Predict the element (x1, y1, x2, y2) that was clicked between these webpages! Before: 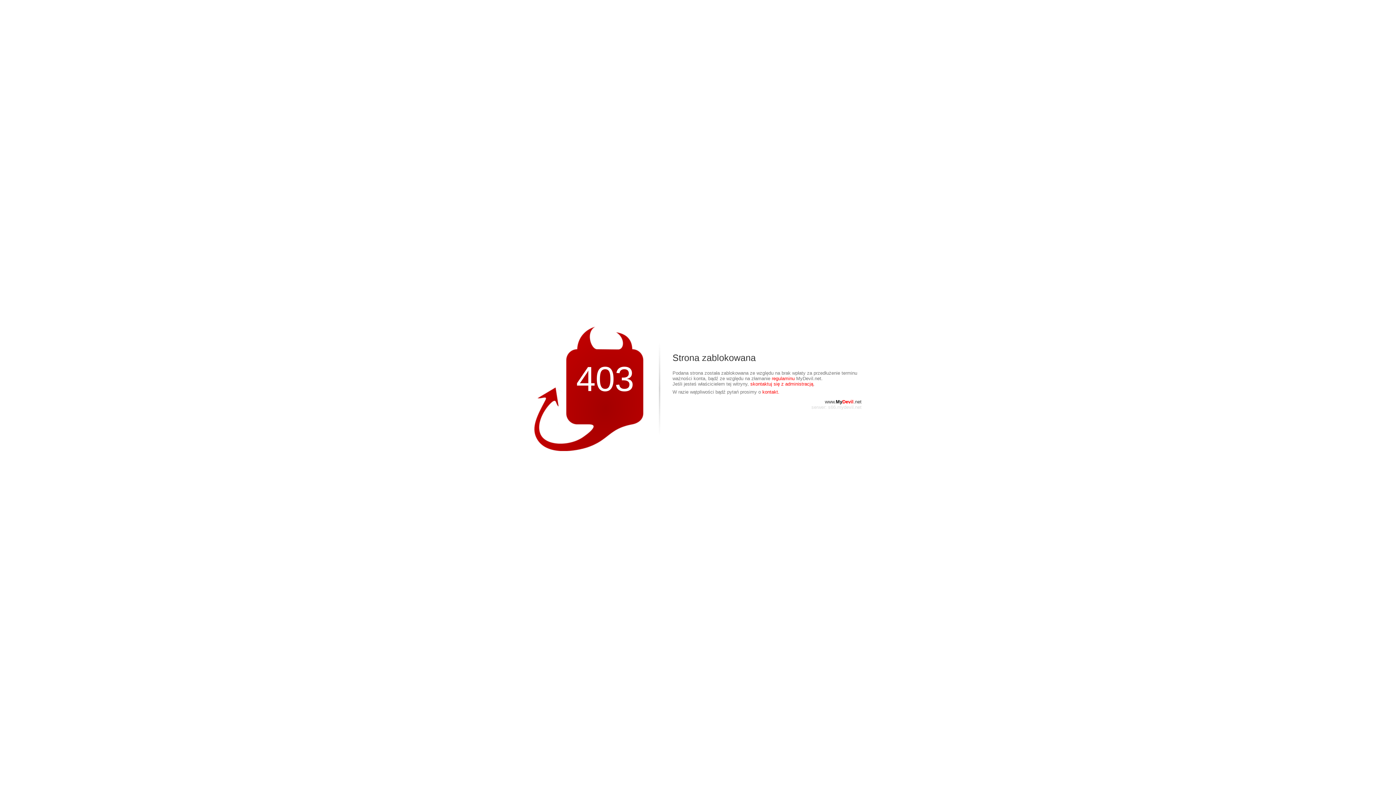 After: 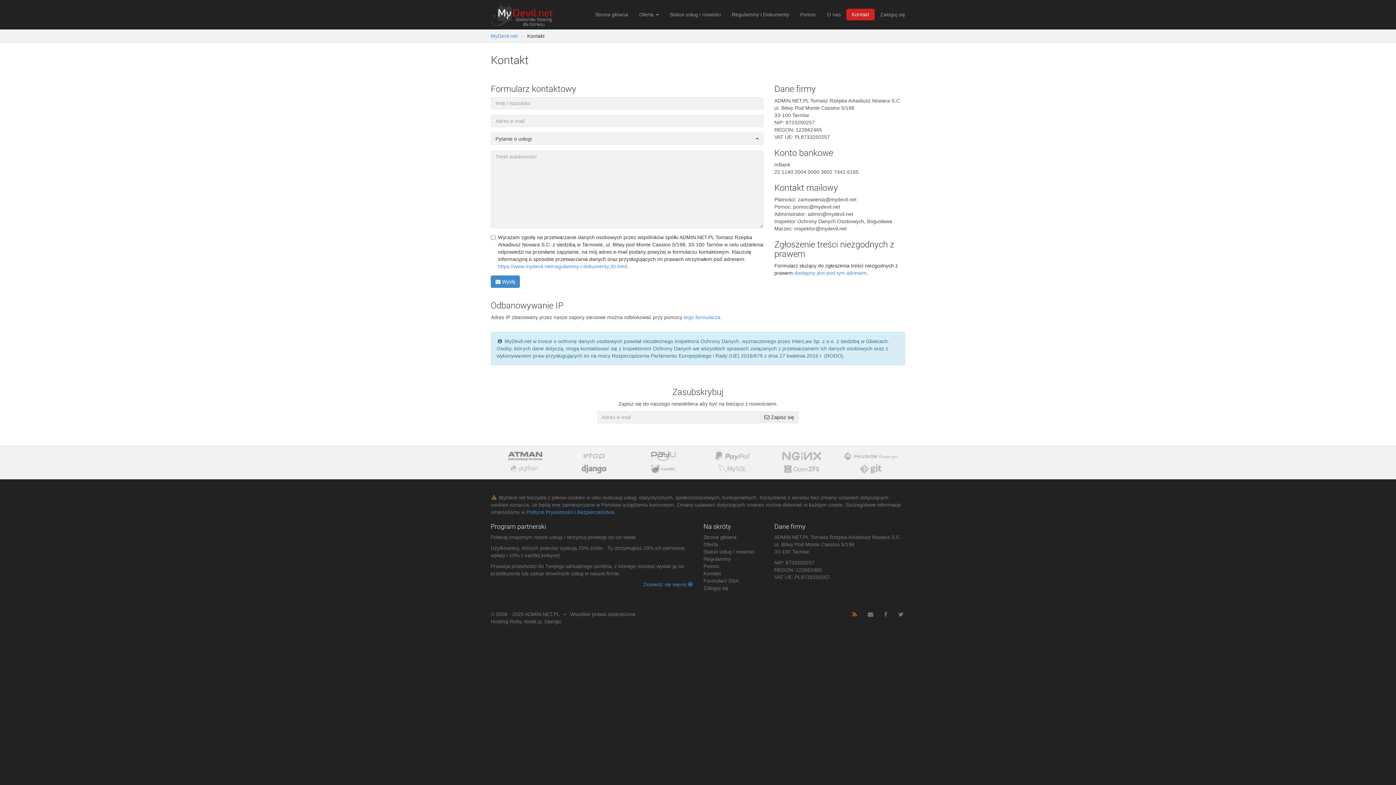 Action: bbox: (762, 389, 779, 394) label: kontakt.